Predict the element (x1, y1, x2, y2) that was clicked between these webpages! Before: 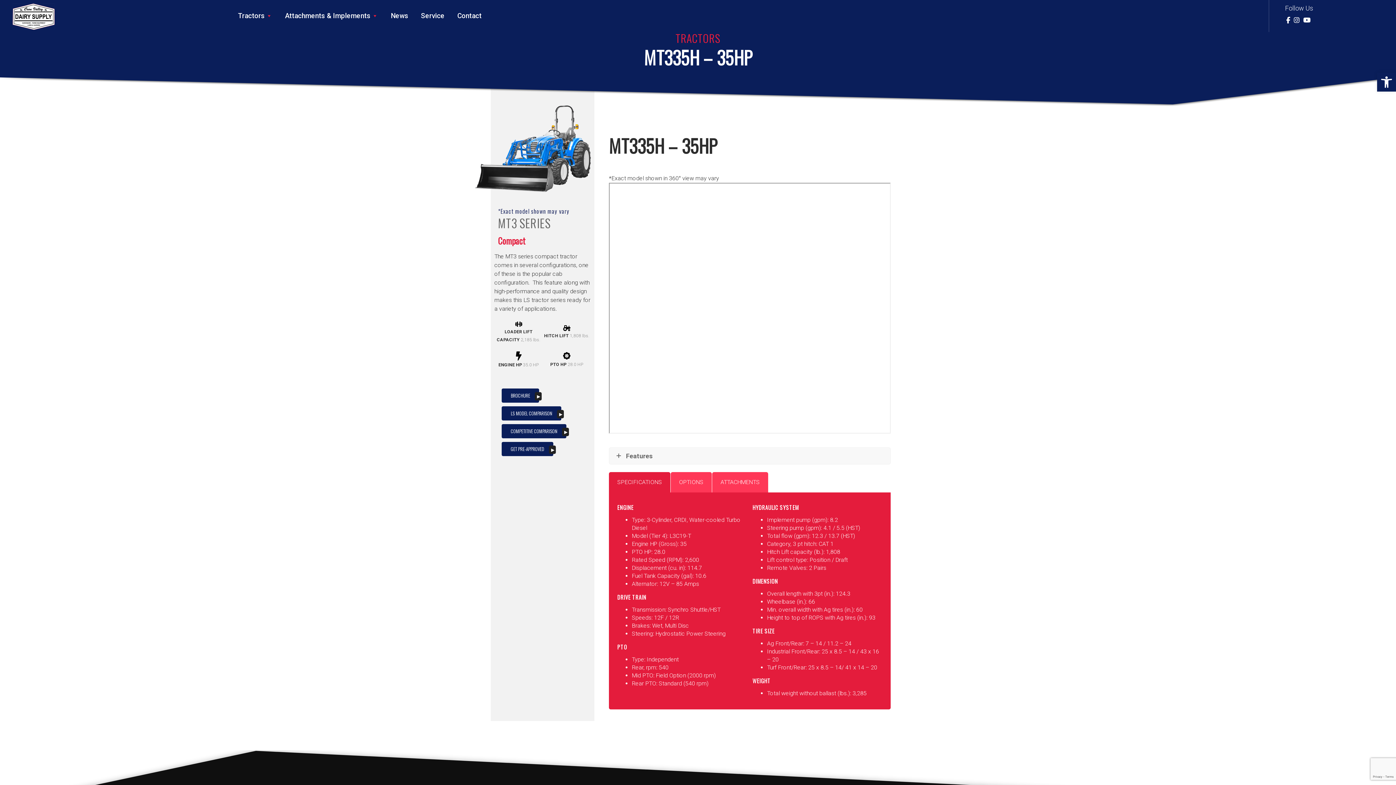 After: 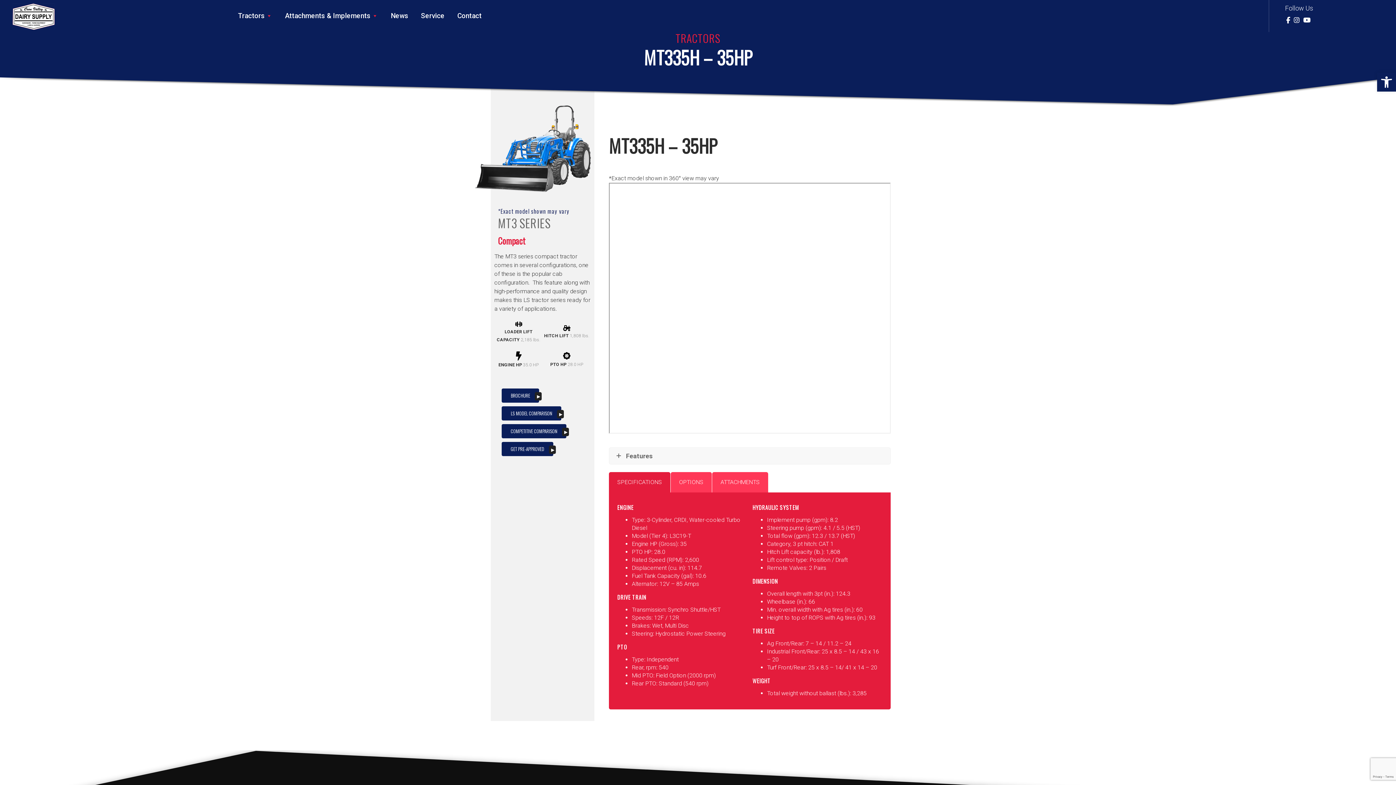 Action: bbox: (501, 424, 566, 438) label: COMPETITIVE COMPARISON